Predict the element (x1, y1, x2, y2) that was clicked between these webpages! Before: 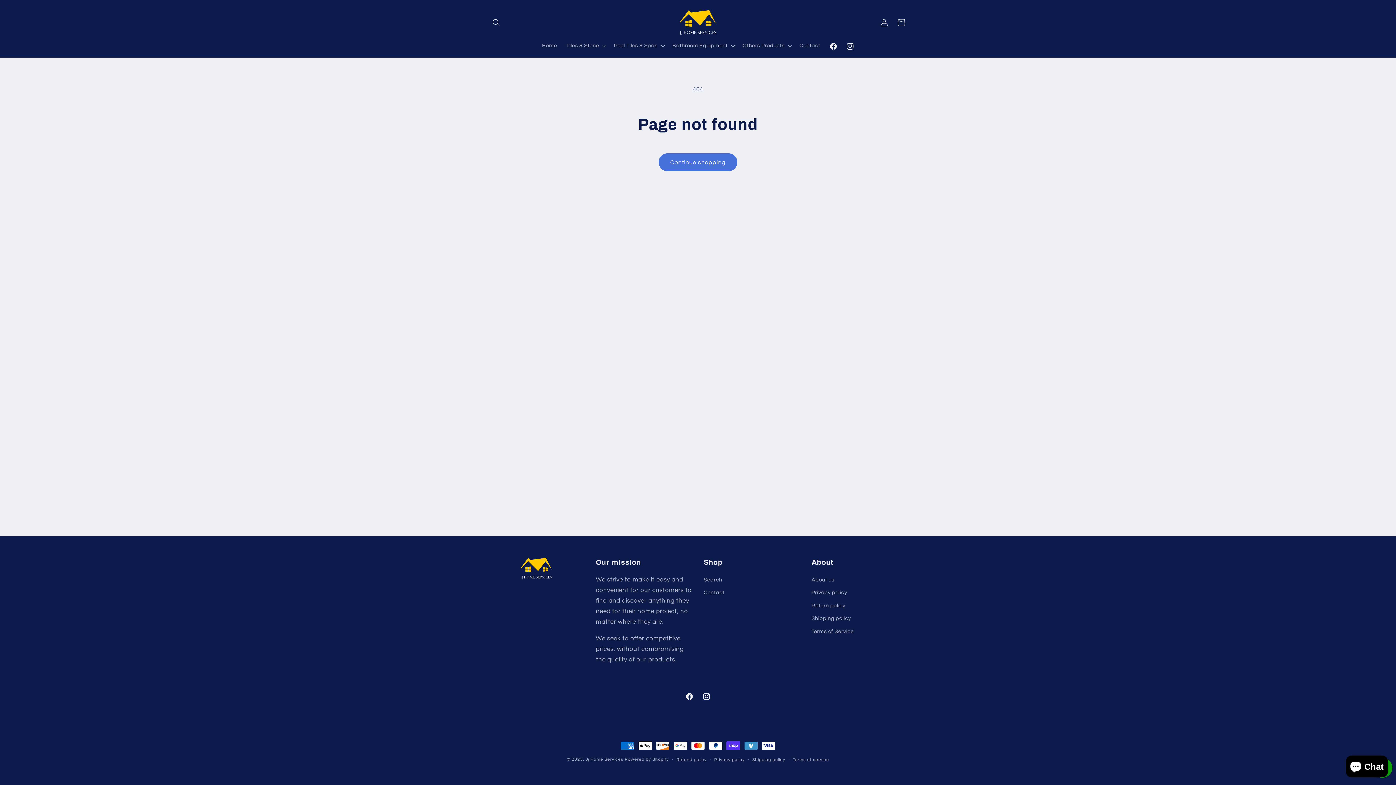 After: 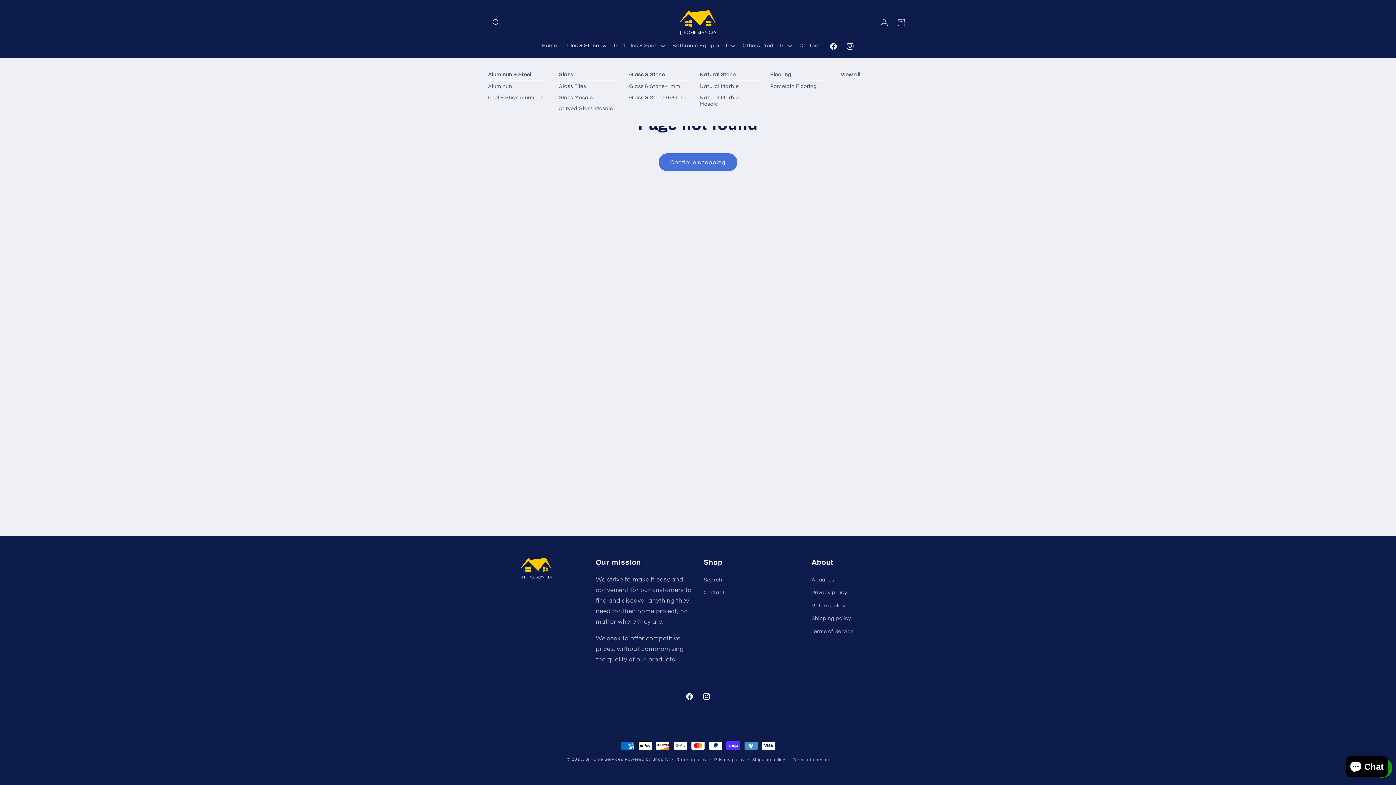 Action: bbox: (561, 37, 609, 53) label: Tiles & Stone